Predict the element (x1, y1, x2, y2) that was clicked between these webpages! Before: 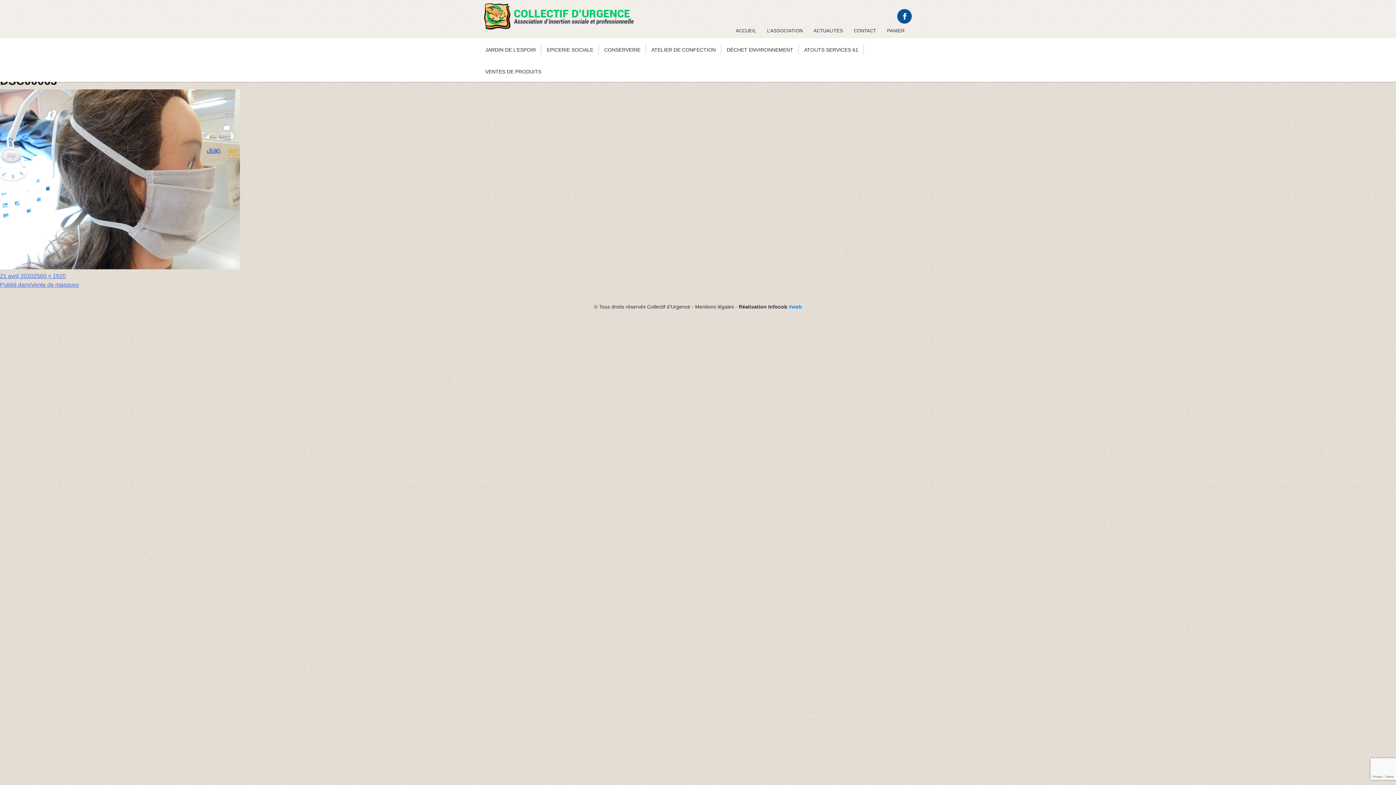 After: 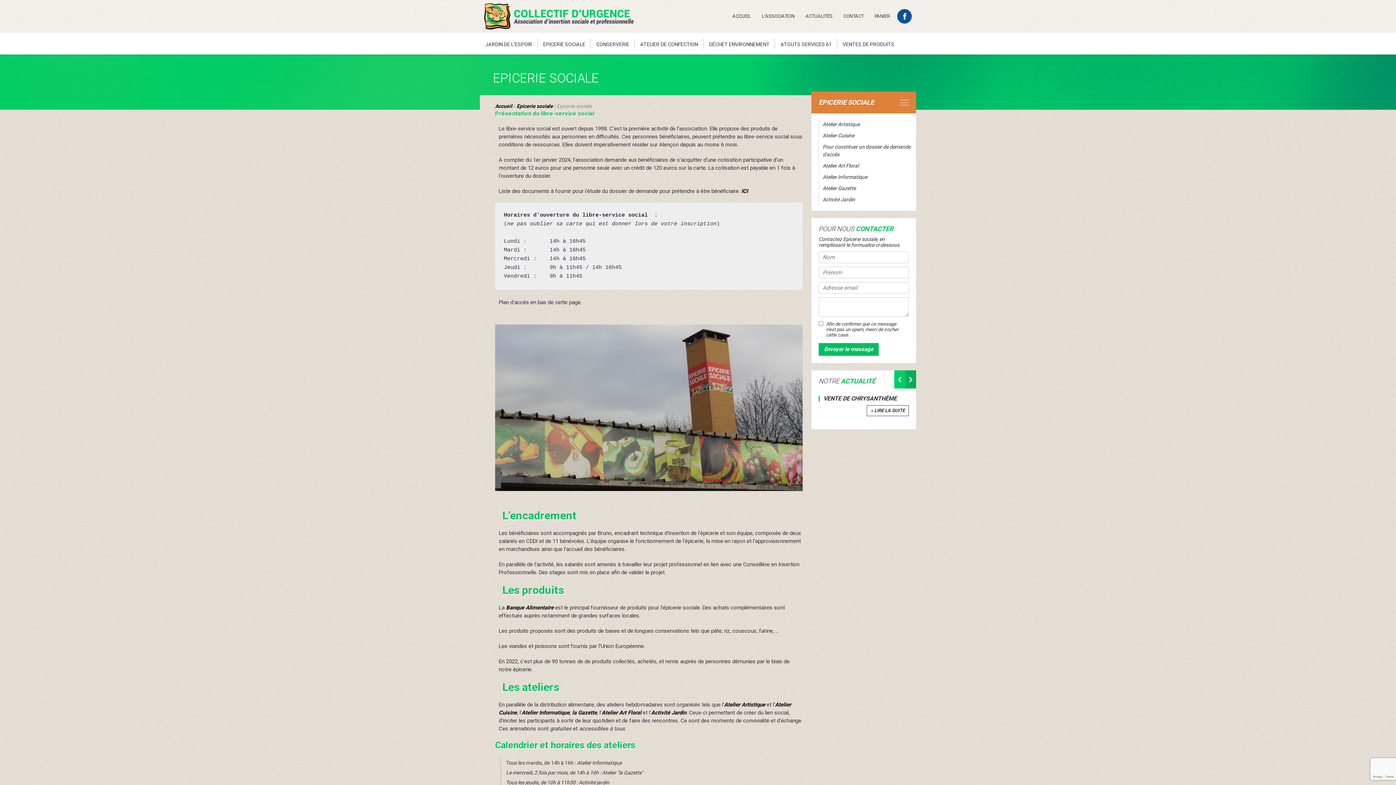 Action: bbox: (543, 40, 597, 60) label: EPICERIE SOCIALE